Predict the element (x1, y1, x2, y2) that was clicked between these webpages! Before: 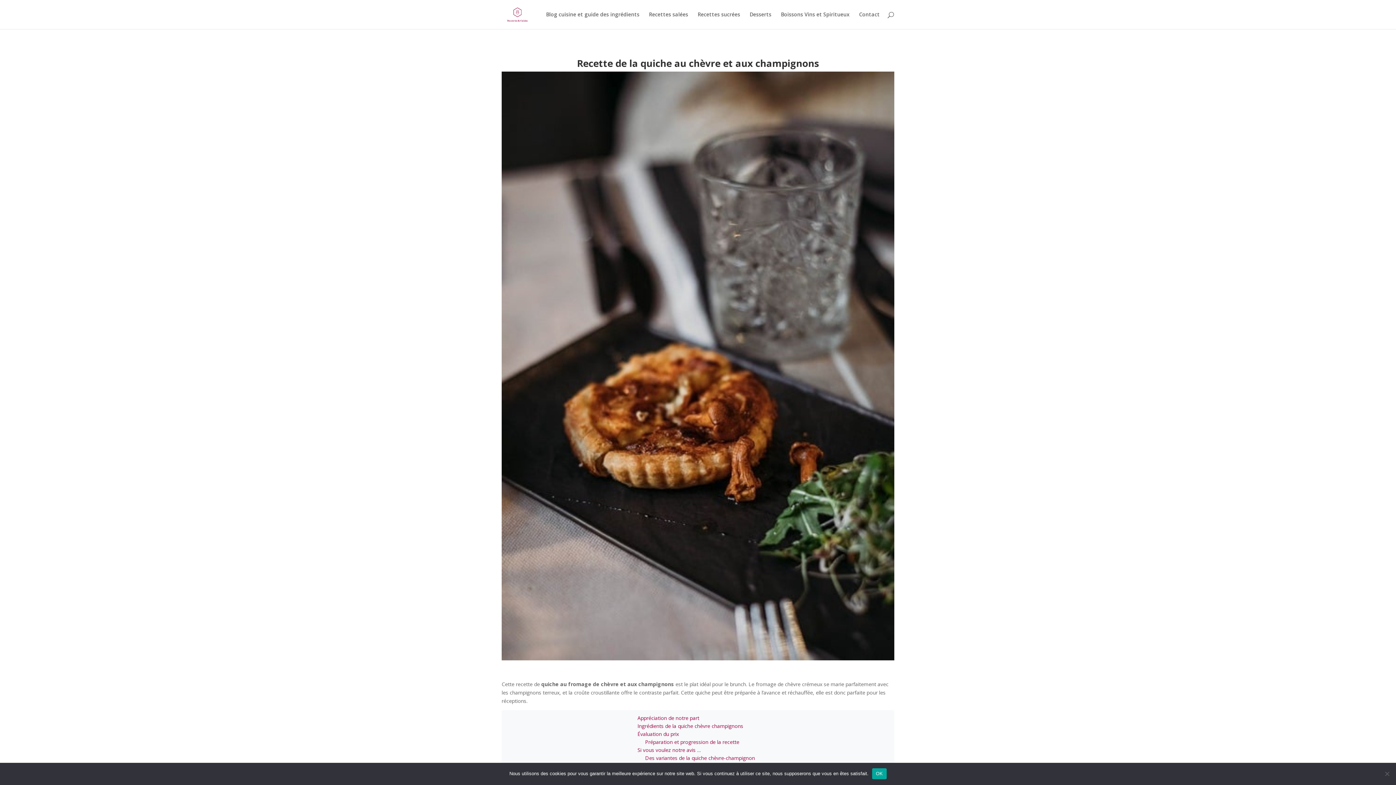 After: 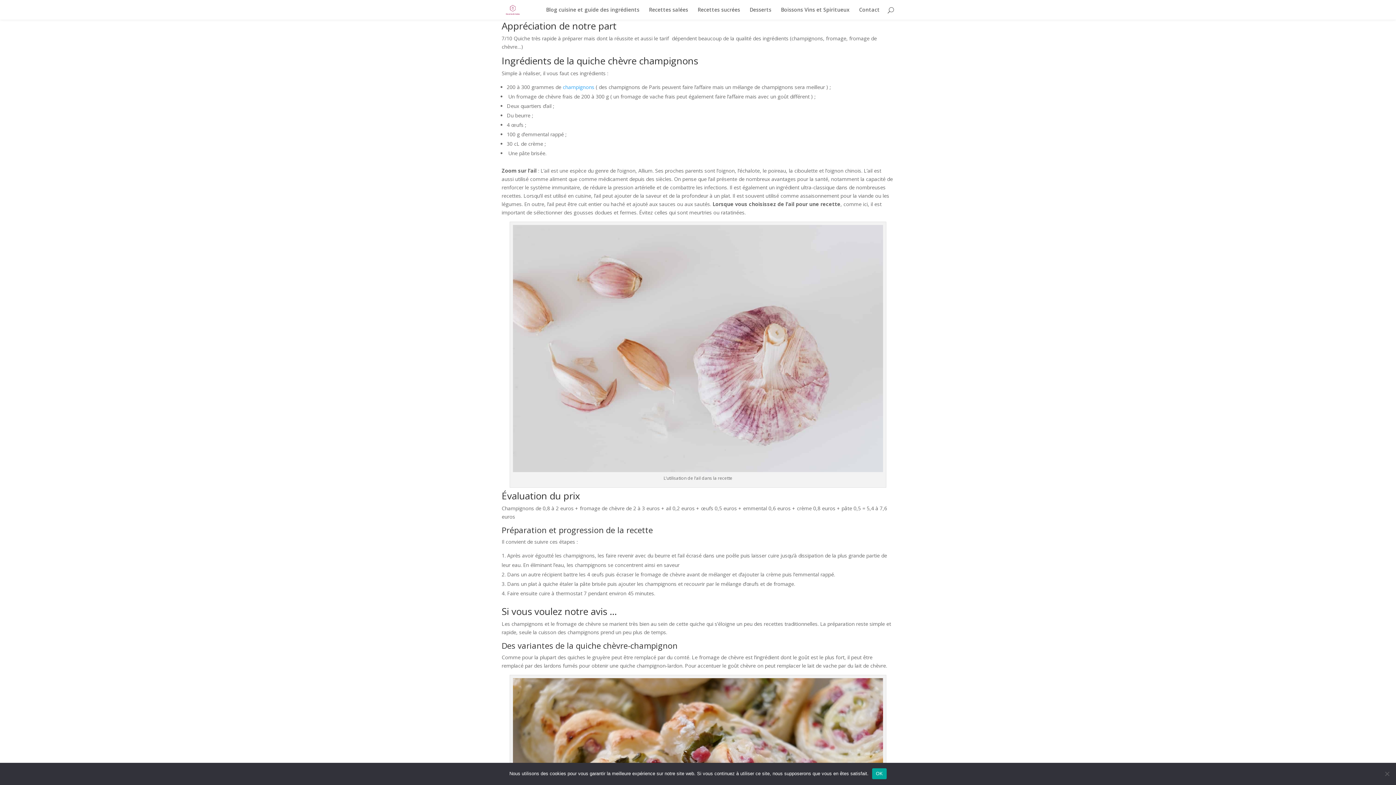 Action: label: Appréciation de notre part bbox: (637, 714, 699, 722)